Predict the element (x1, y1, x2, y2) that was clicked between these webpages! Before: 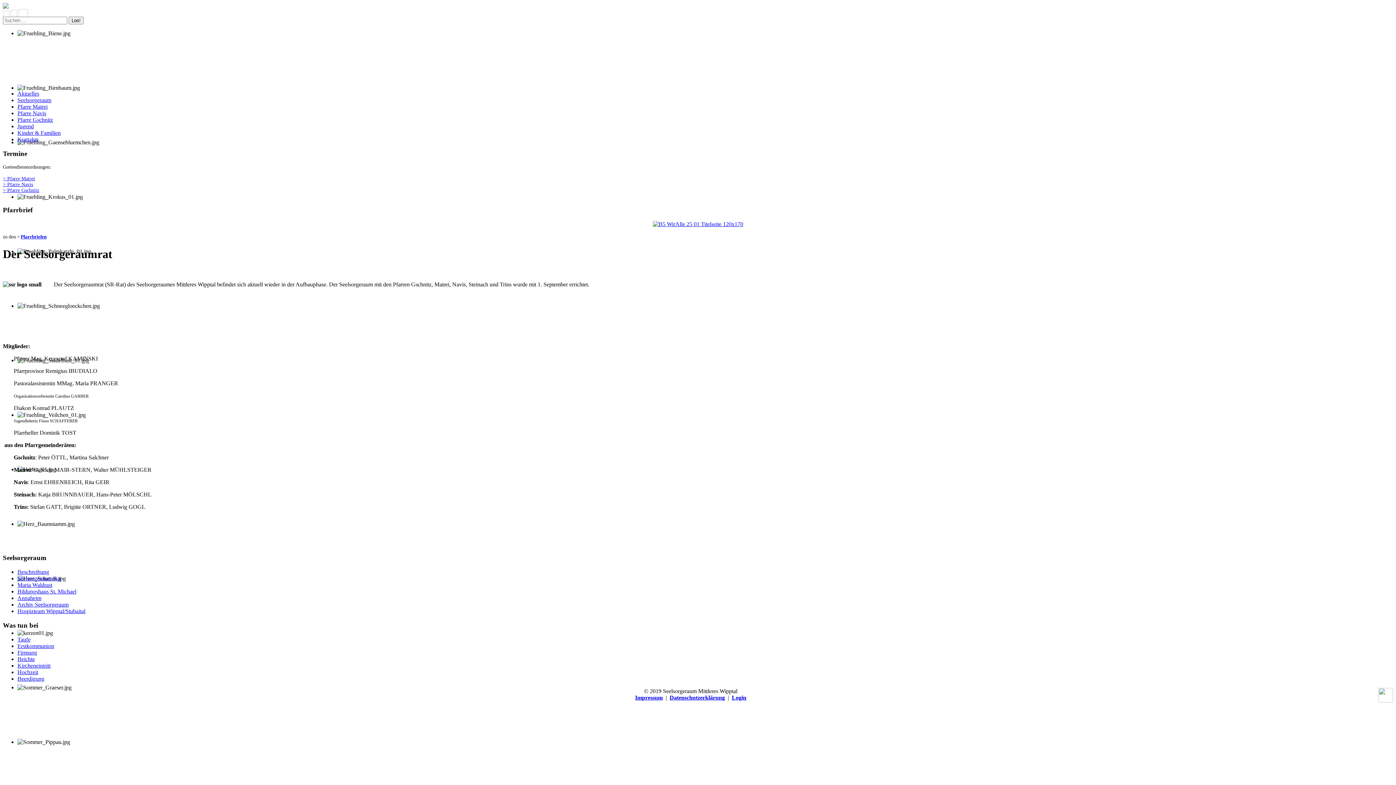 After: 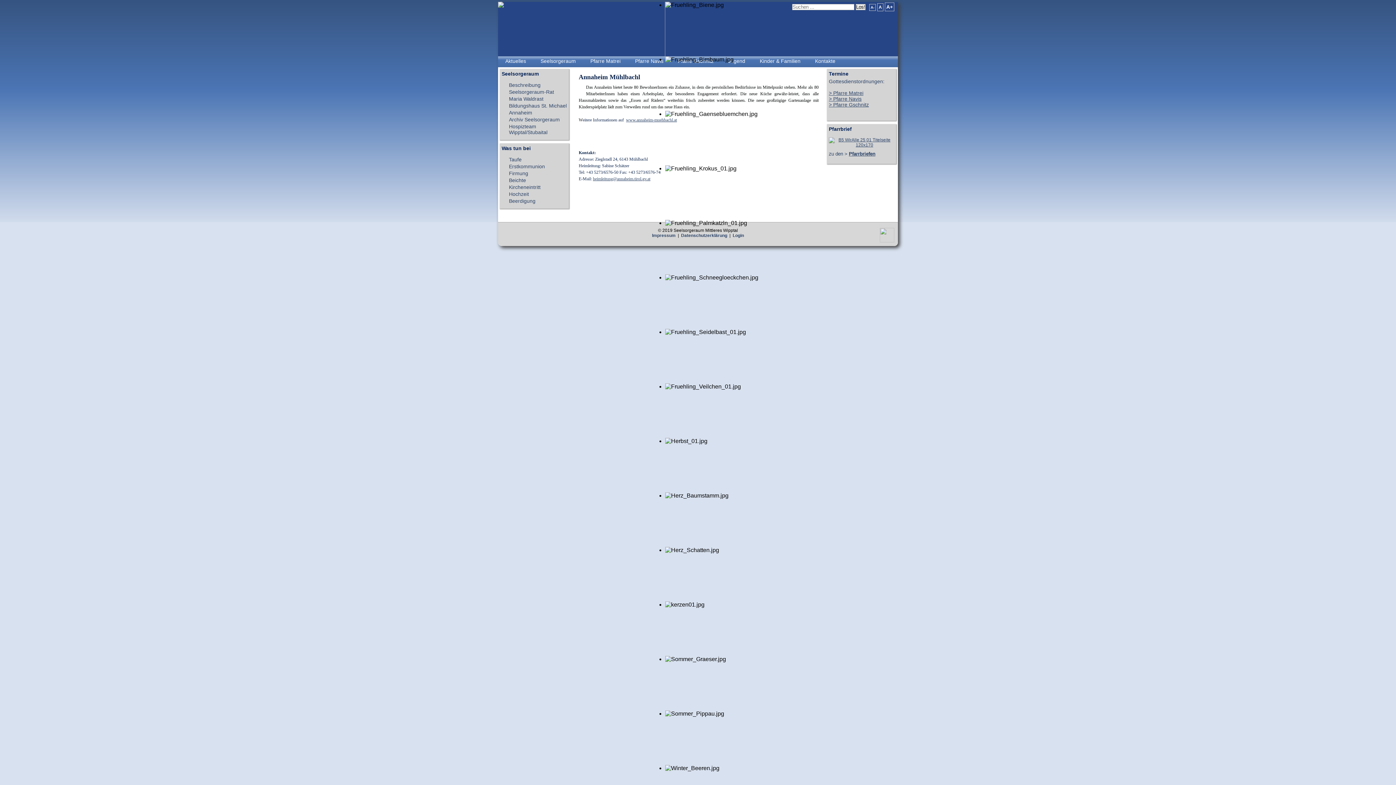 Action: label: Annaheim bbox: (17, 595, 41, 601)